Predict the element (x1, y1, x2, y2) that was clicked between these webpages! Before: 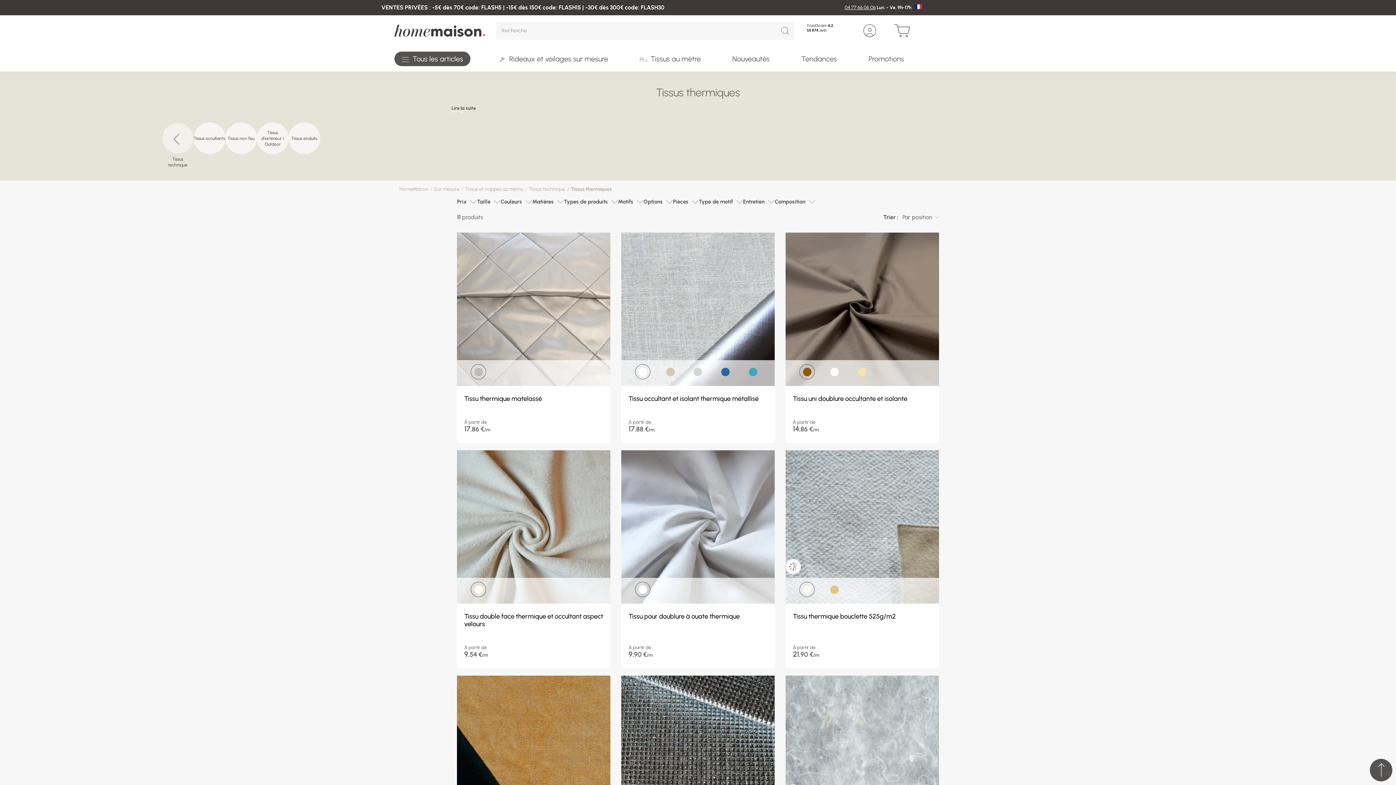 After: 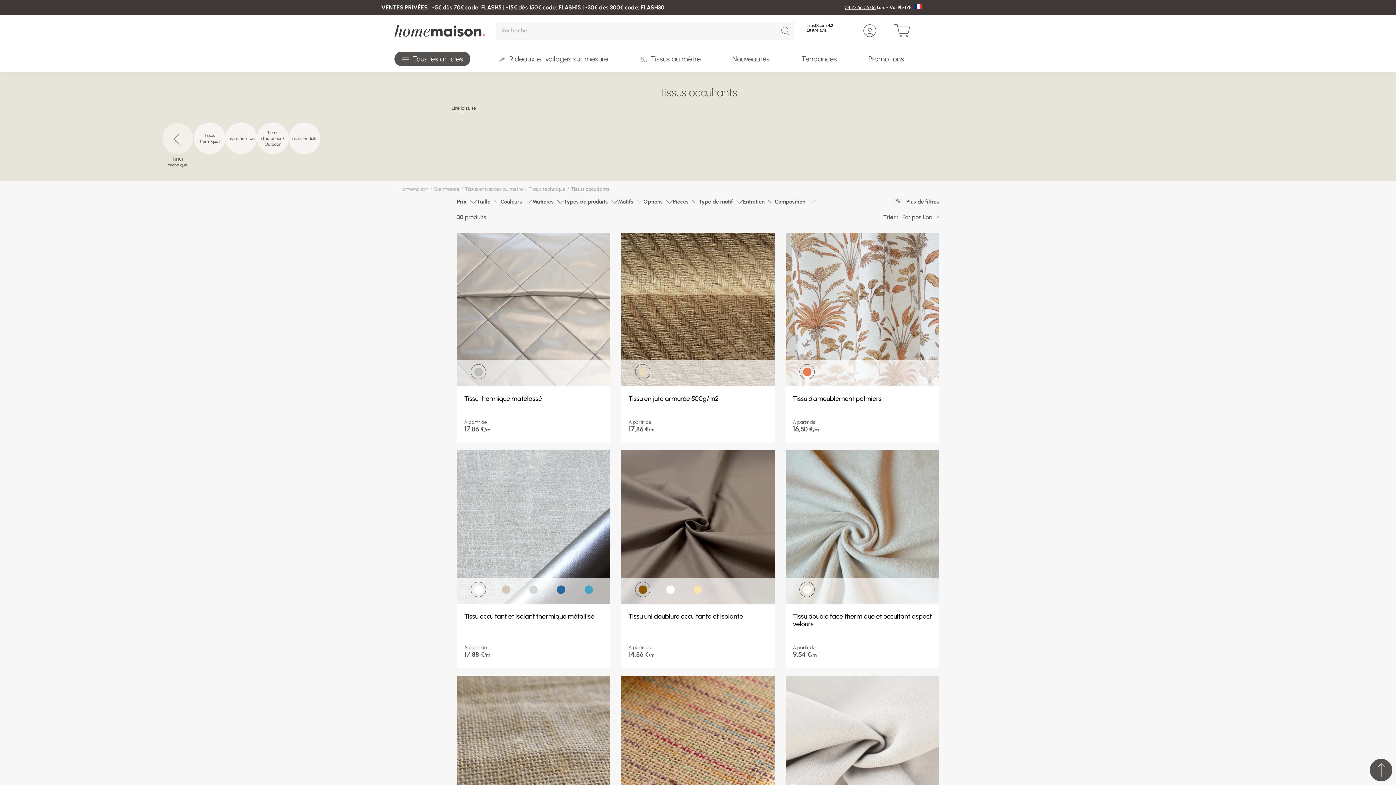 Action: bbox: (193, 135, 225, 141) label: Tissus occultants